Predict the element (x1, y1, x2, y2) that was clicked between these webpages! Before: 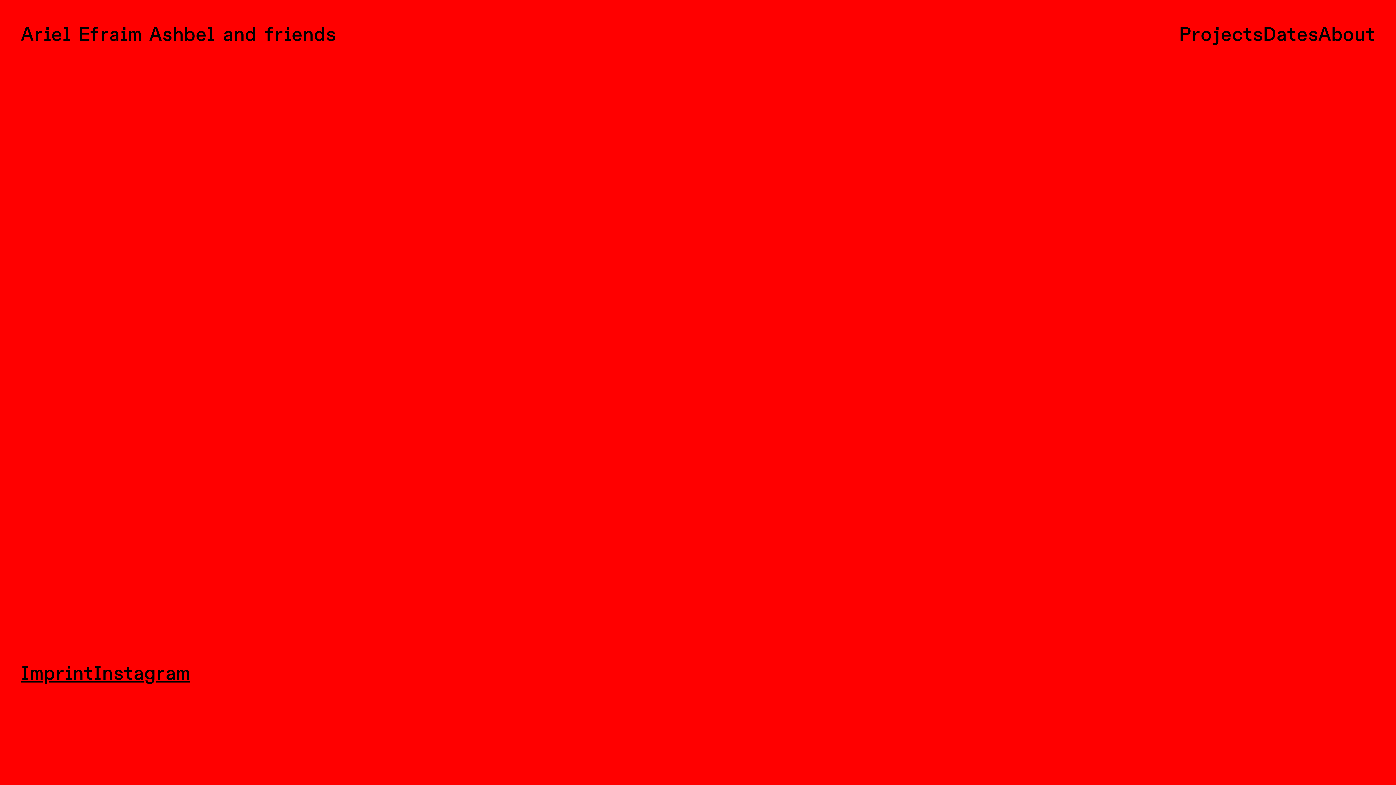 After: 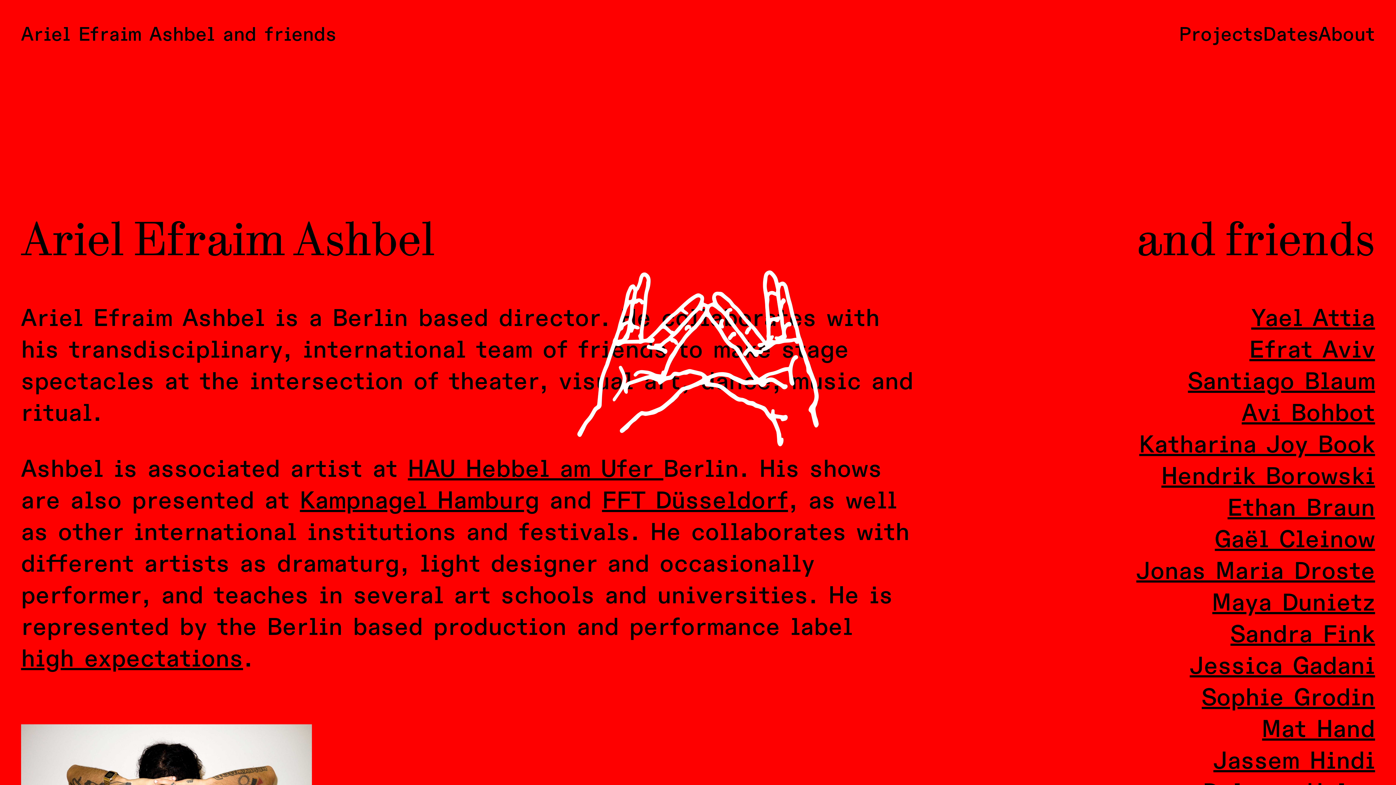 Action: bbox: (1318, 25, 1375, 45) label: About